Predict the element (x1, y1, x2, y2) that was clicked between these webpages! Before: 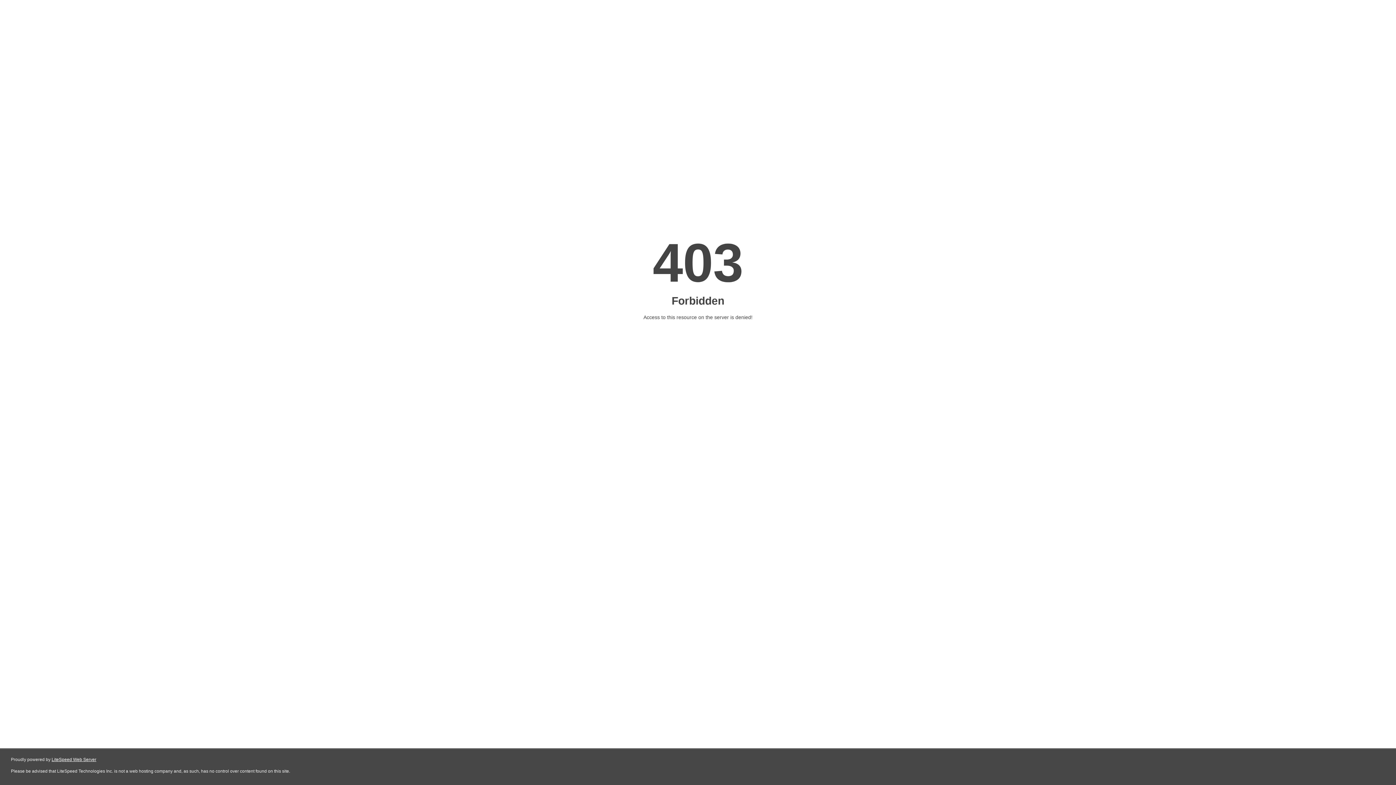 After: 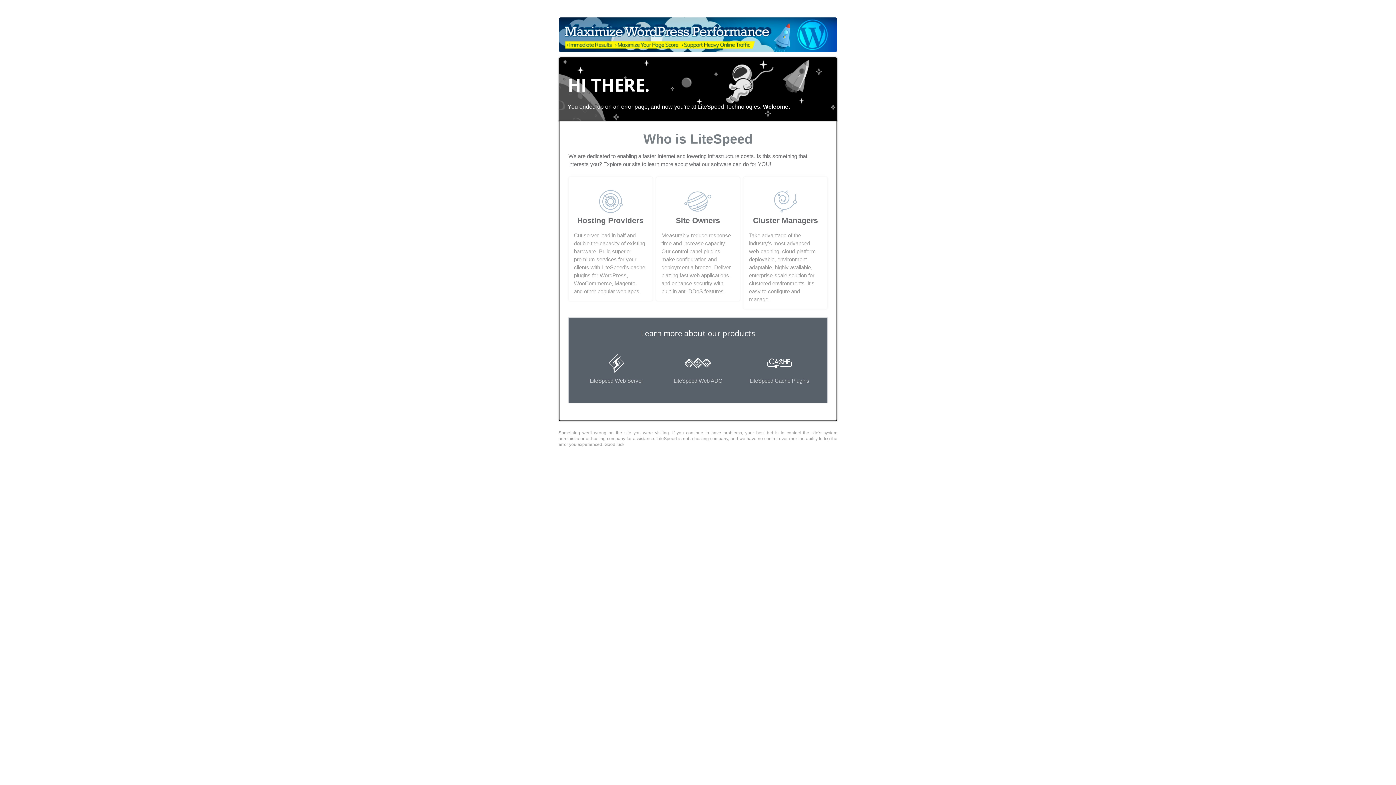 Action: label: LiteSpeed Web Server bbox: (51, 757, 96, 762)